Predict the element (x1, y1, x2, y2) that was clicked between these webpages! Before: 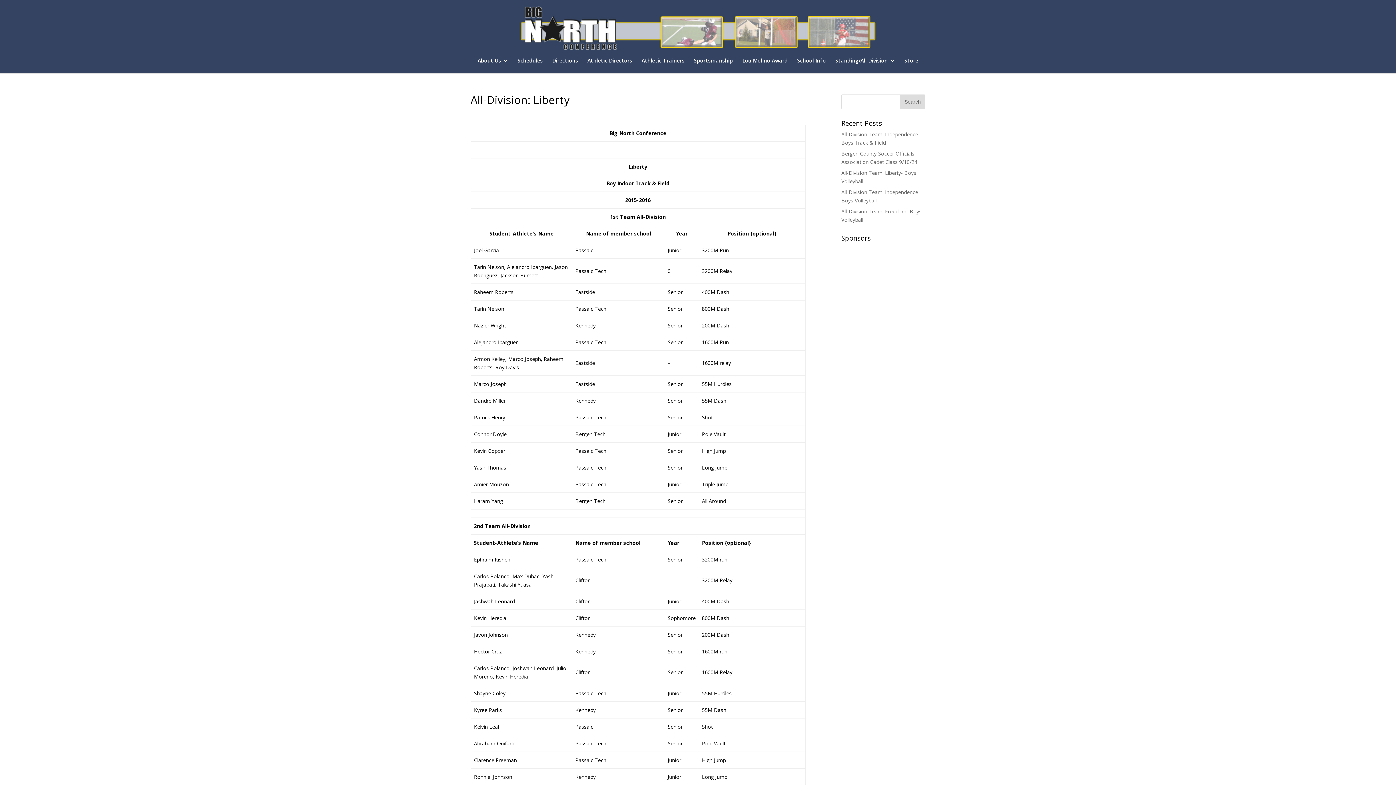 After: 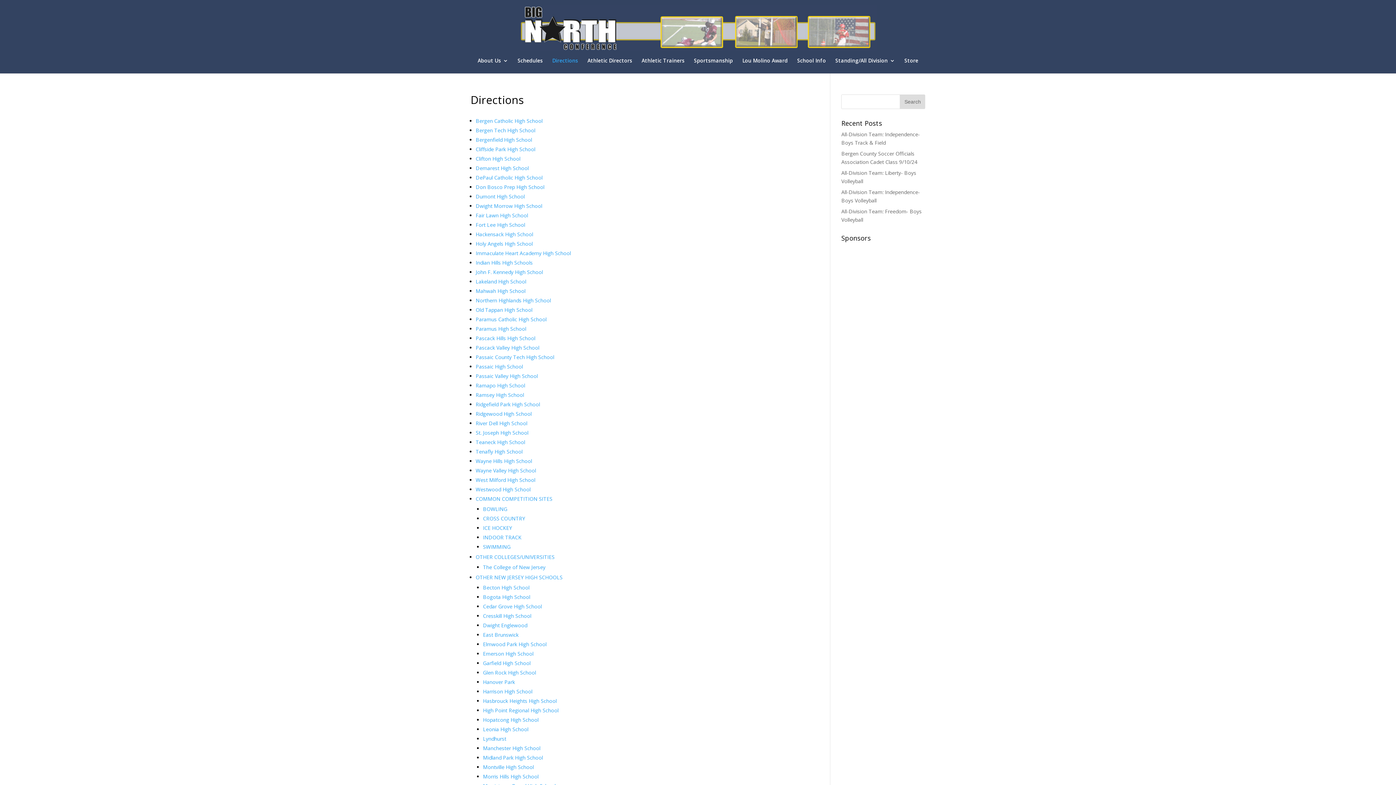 Action: bbox: (552, 58, 578, 73) label: Directions